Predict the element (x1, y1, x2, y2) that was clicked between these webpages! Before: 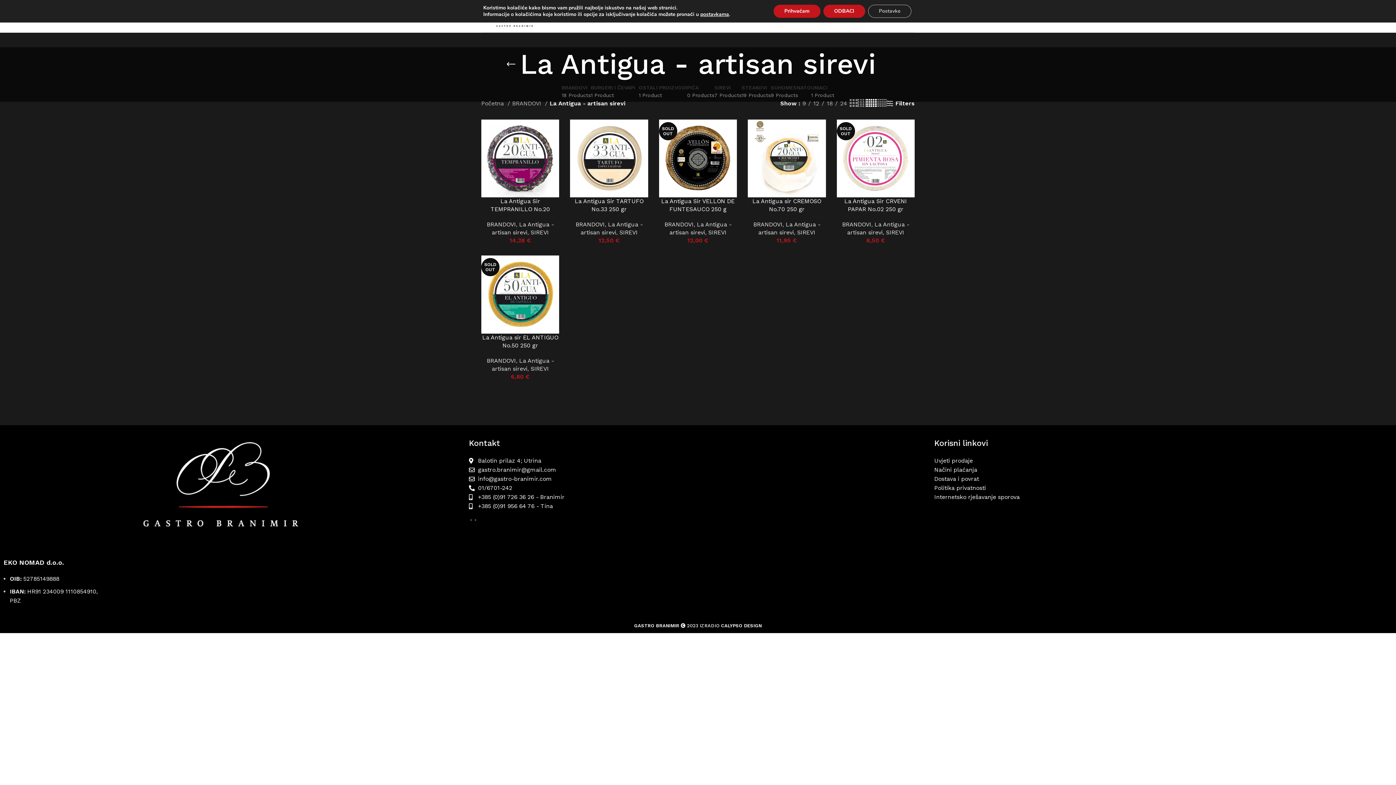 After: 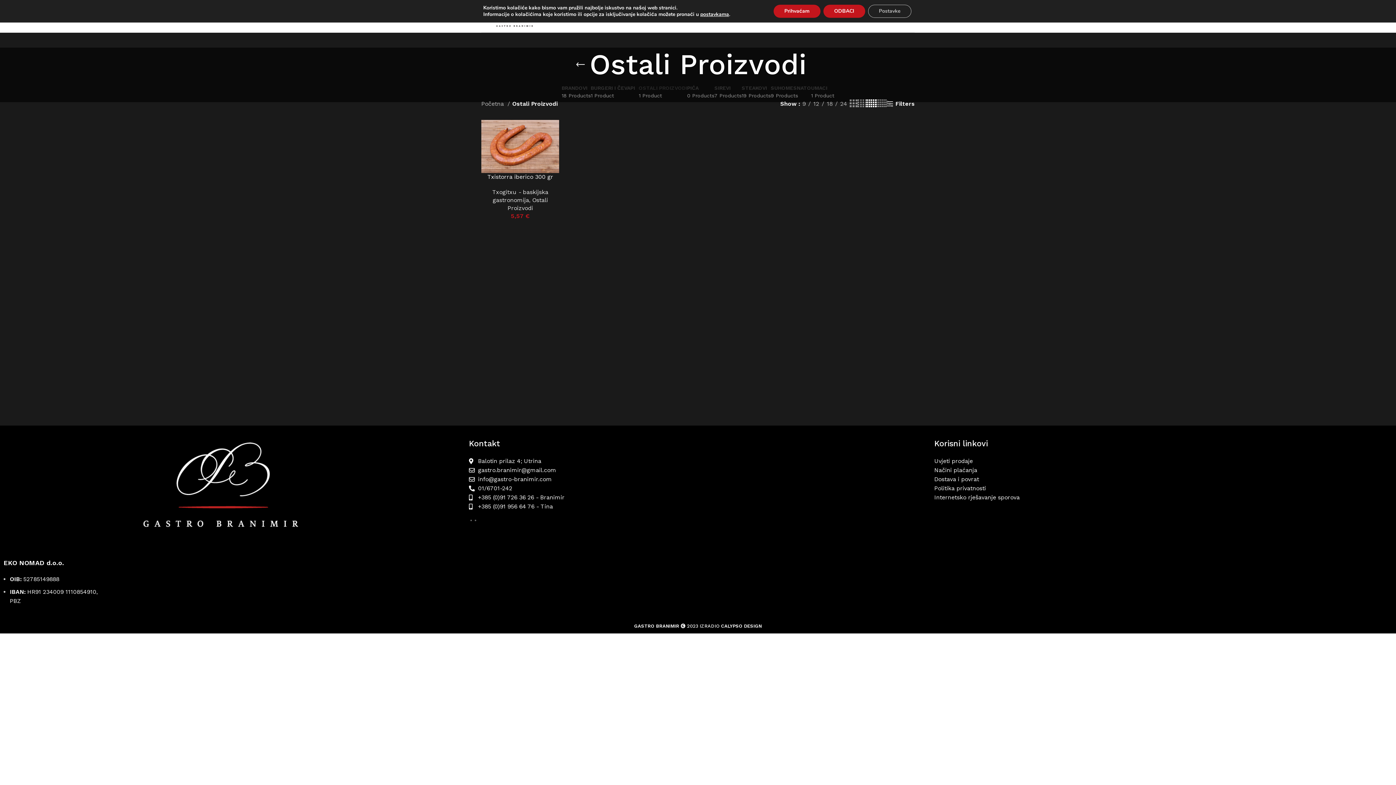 Action: bbox: (635, 84, 687, 98) label: OSTALI PROIZVODI
1 Product